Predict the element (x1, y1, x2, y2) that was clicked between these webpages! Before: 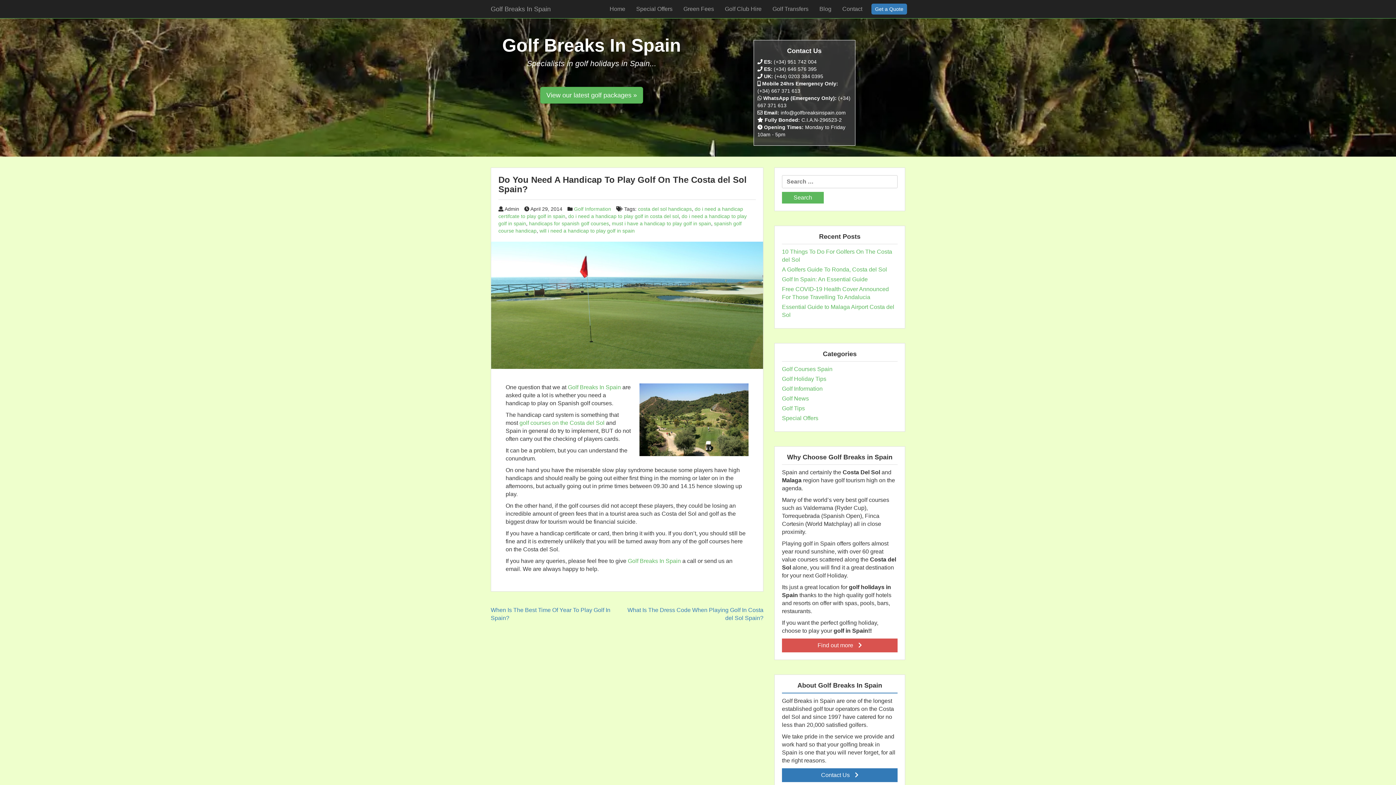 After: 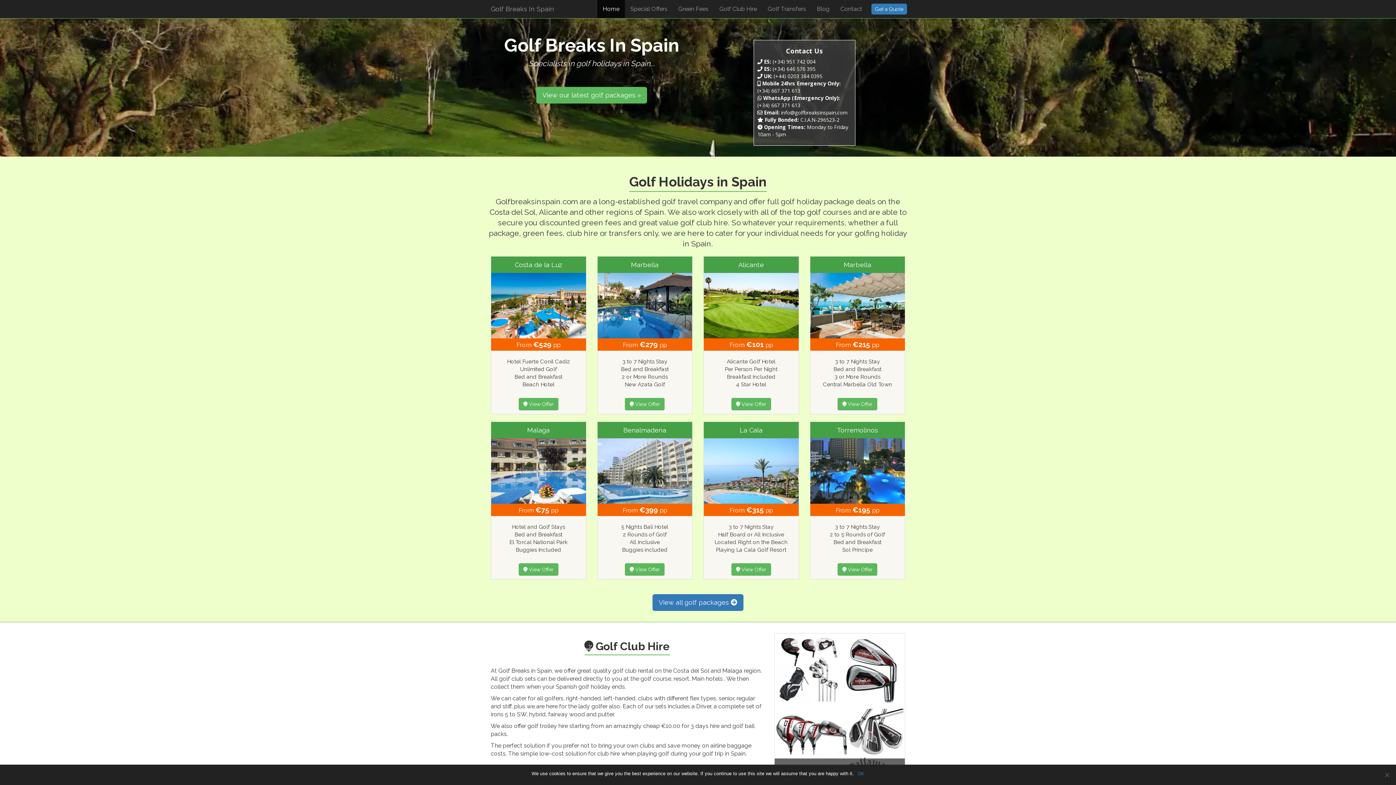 Action: bbox: (485, 0, 556, 18) label: Golf Breaks In Spain